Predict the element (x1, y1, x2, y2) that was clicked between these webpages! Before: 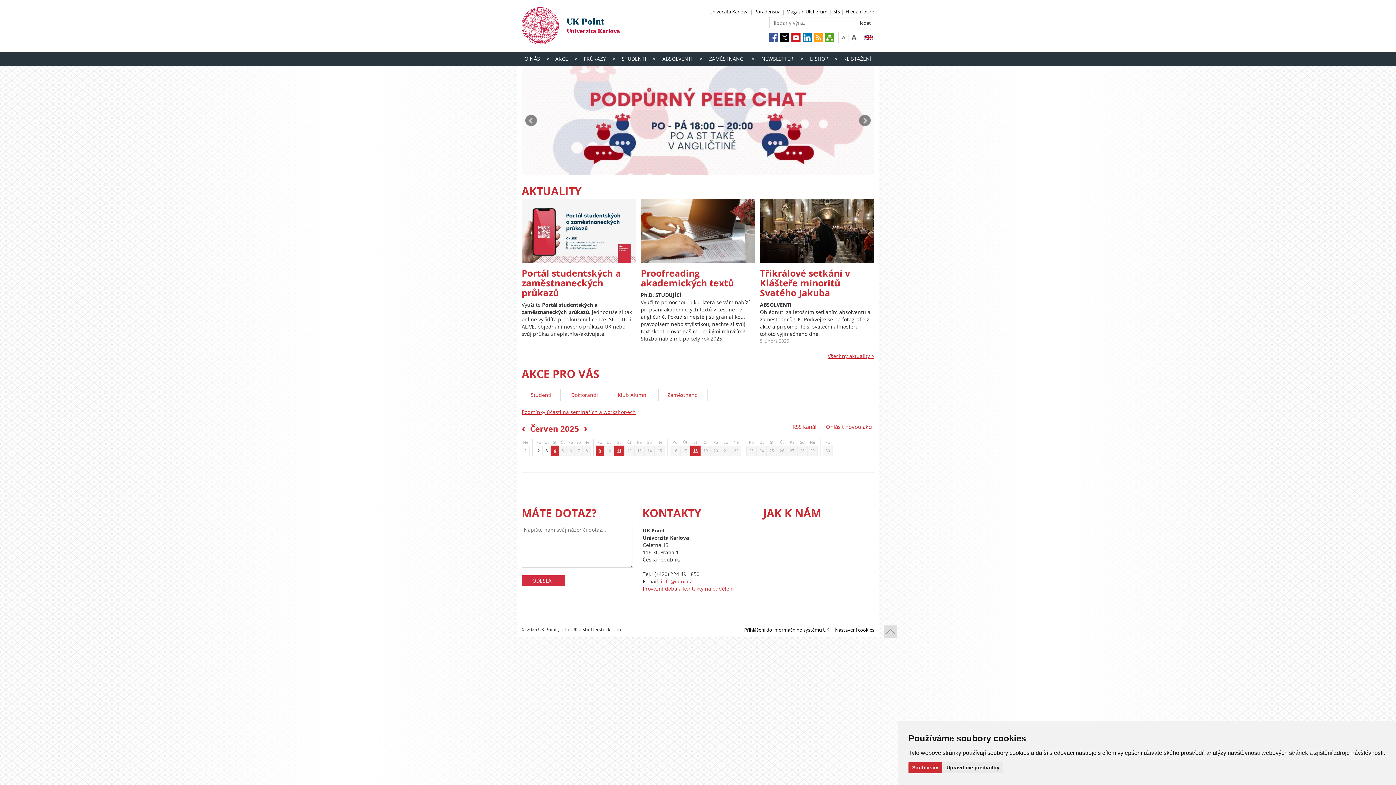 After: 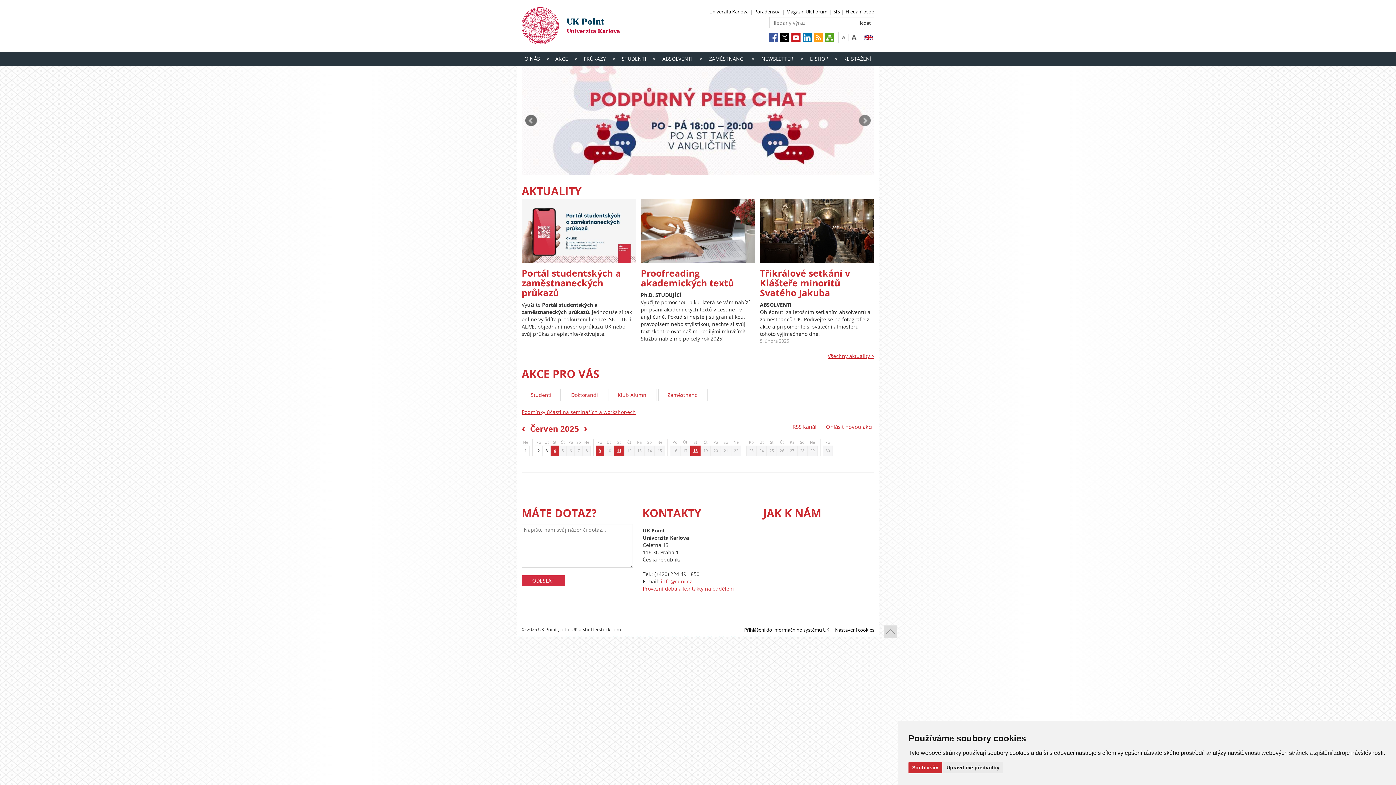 Action: label: Prev bbox: (525, 114, 537, 126)